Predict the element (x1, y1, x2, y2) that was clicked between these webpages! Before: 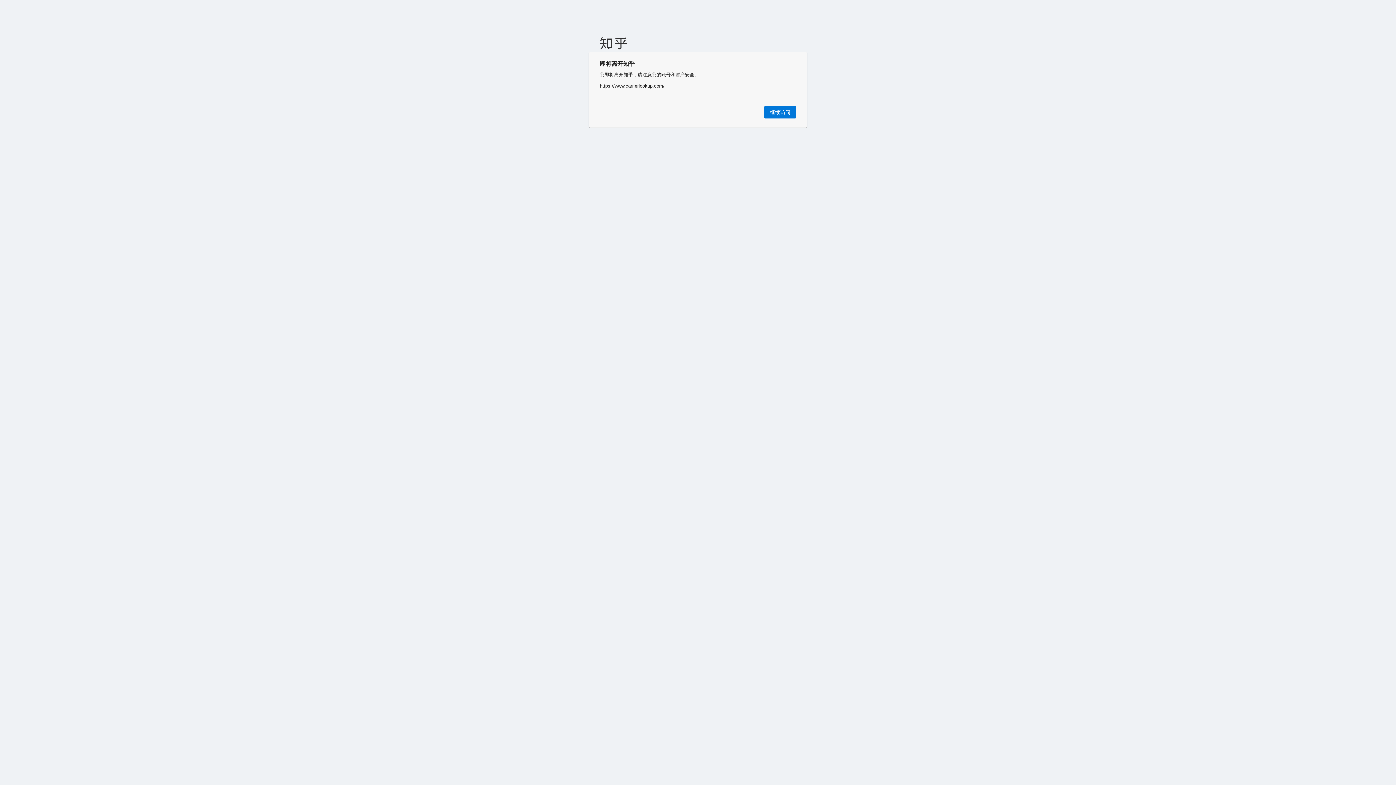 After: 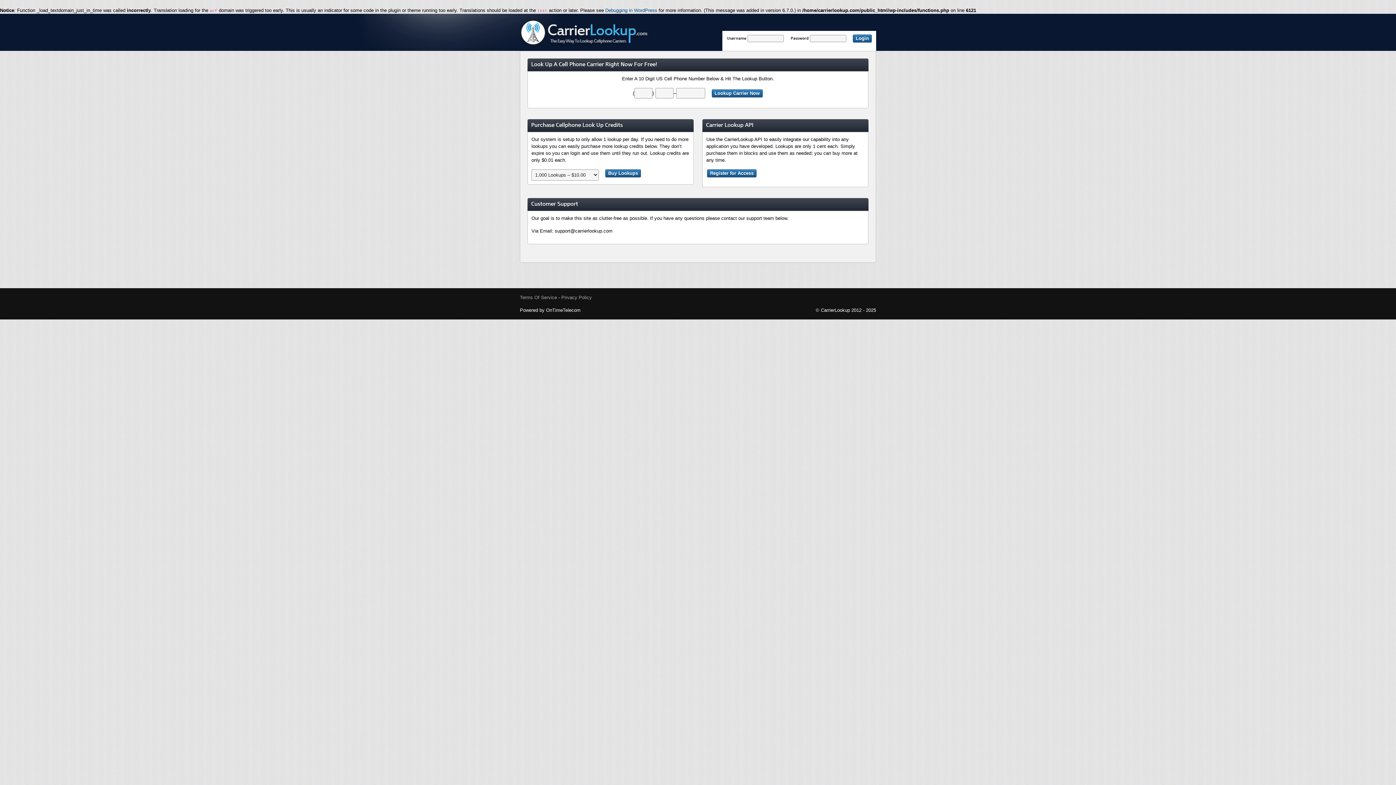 Action: label: 继续访问 bbox: (764, 106, 796, 118)